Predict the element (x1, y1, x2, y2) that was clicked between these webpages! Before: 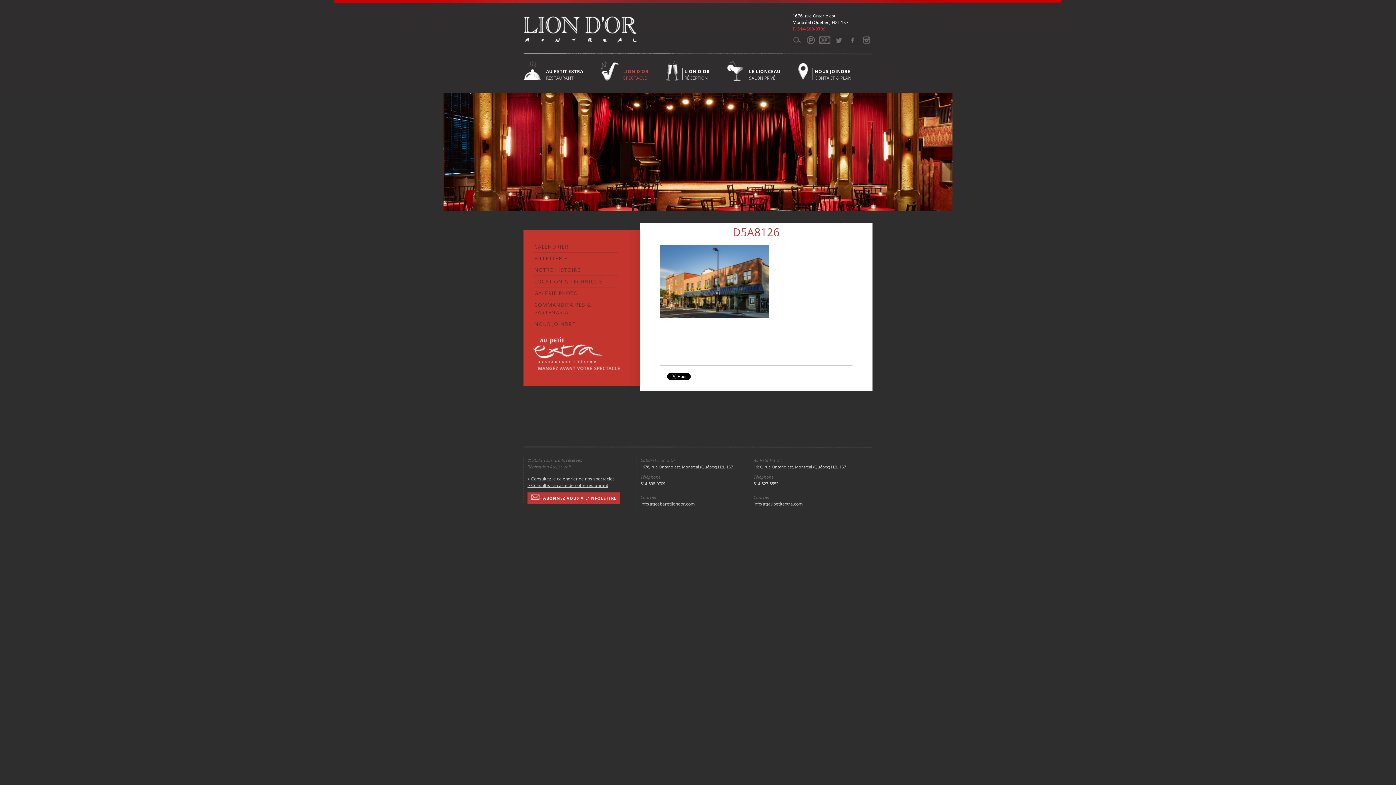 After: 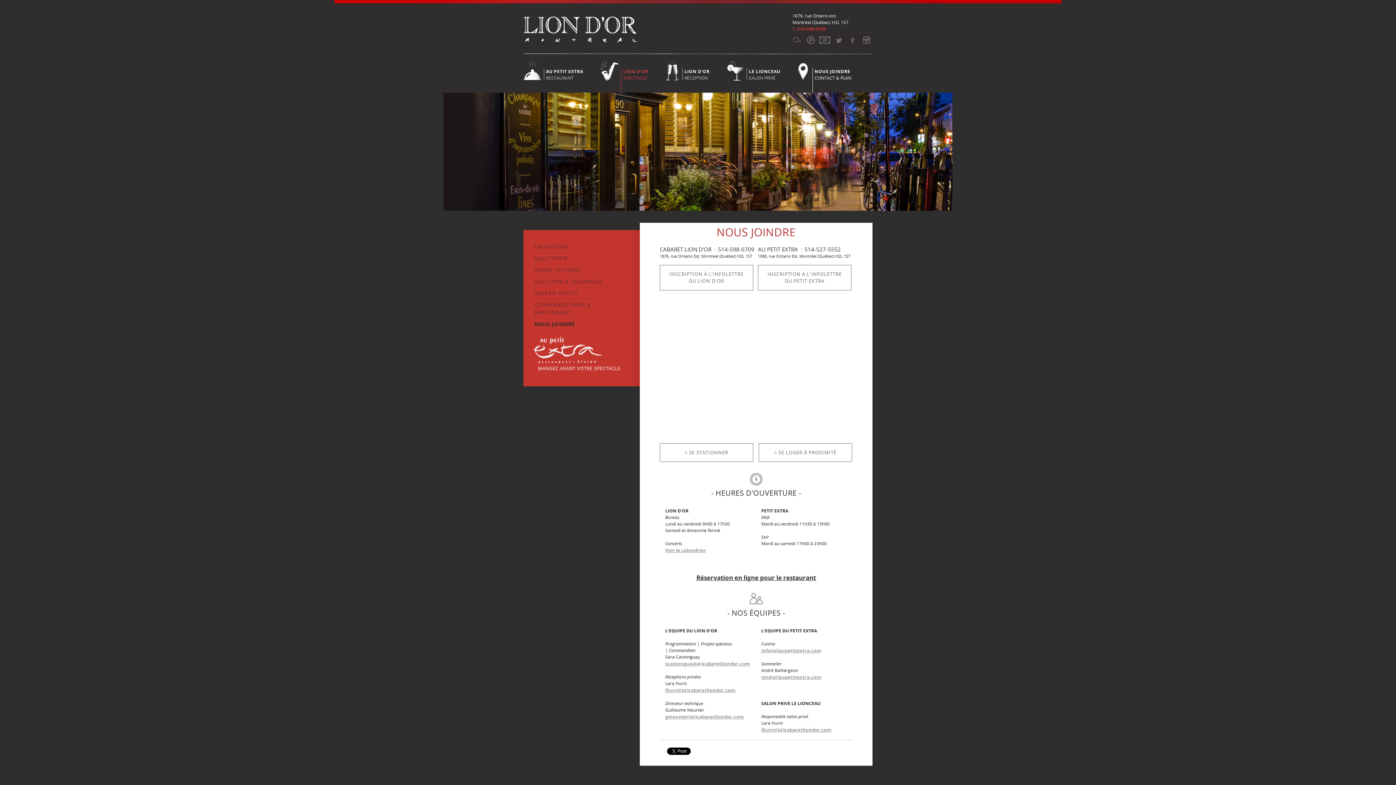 Action: bbox: (534, 320, 575, 327) label: NOUS JOINDRE